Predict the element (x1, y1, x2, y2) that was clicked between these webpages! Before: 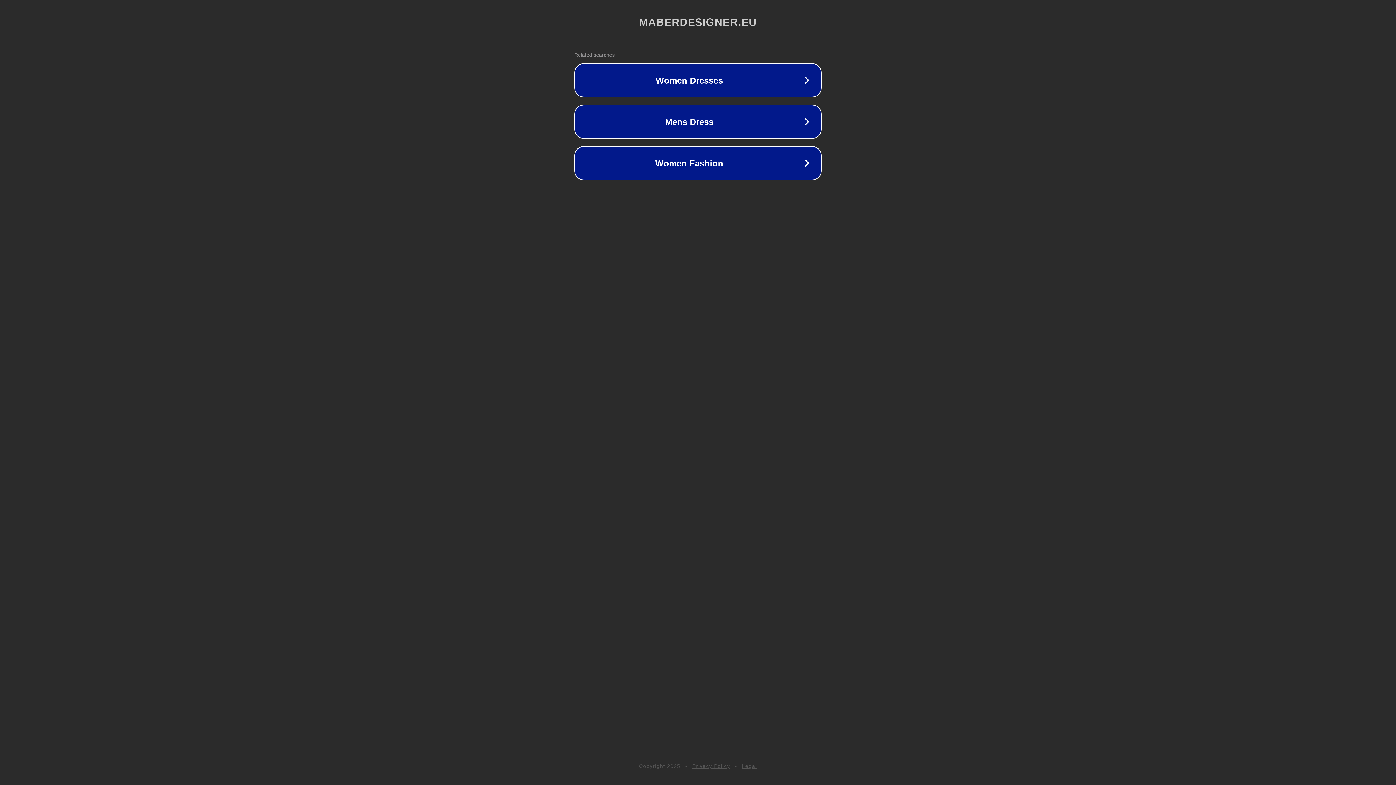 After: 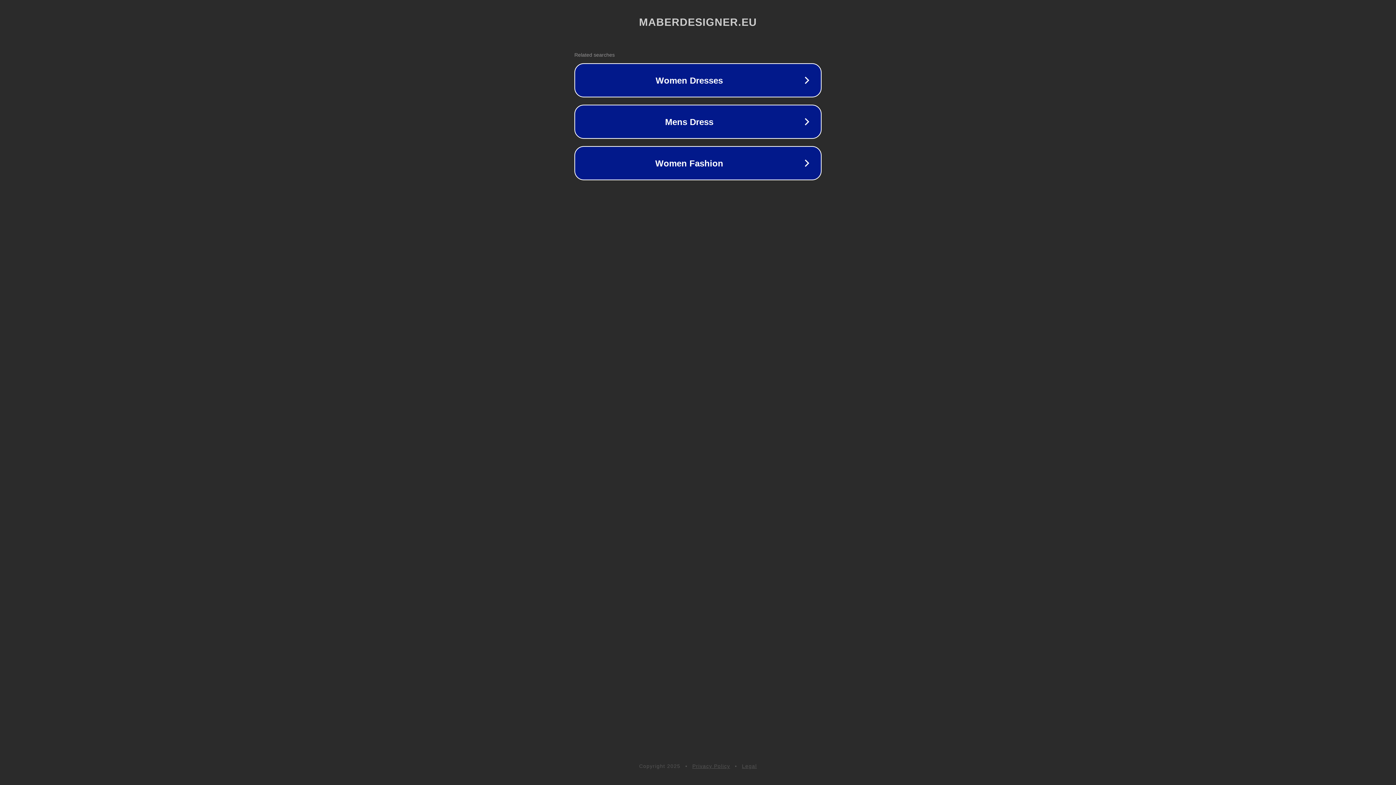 Action: bbox: (742, 763, 757, 769) label: Legal